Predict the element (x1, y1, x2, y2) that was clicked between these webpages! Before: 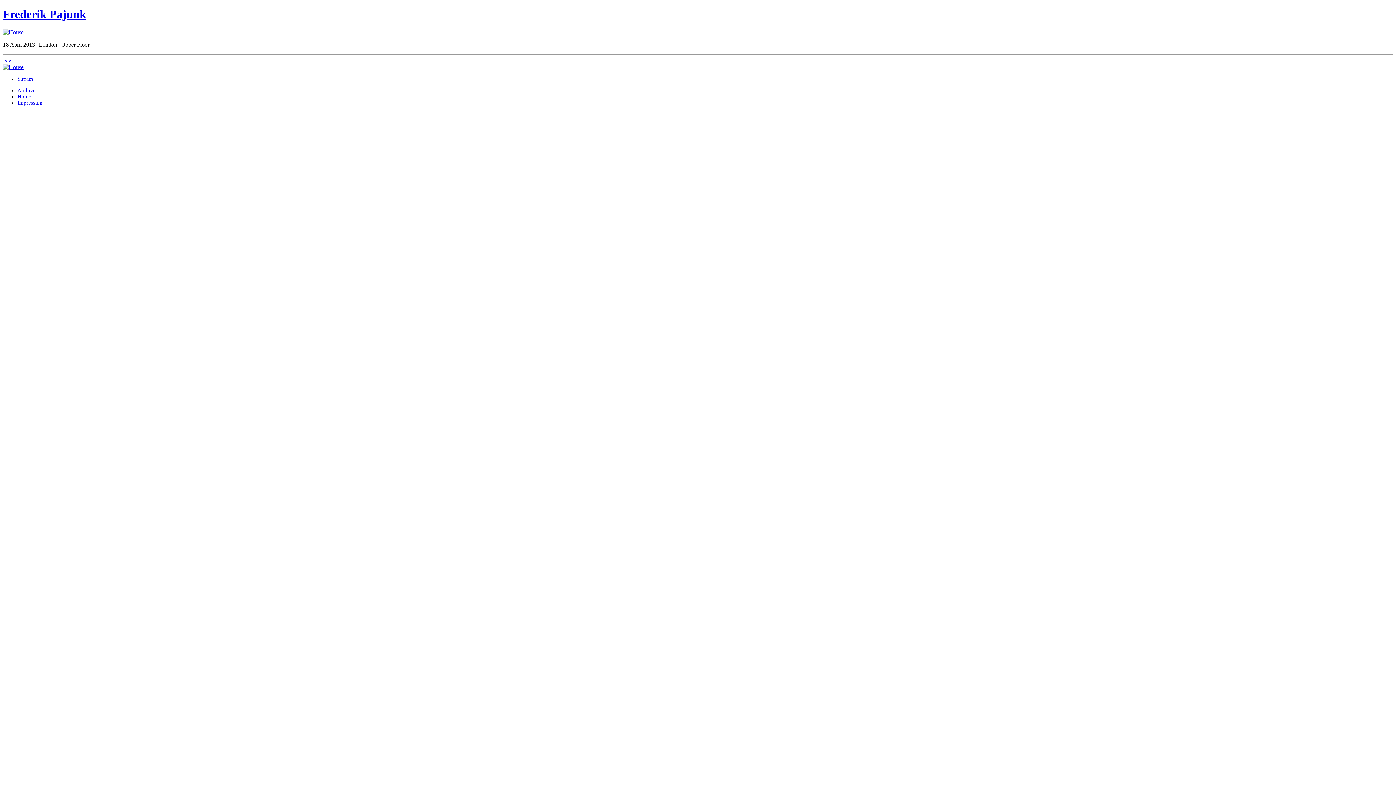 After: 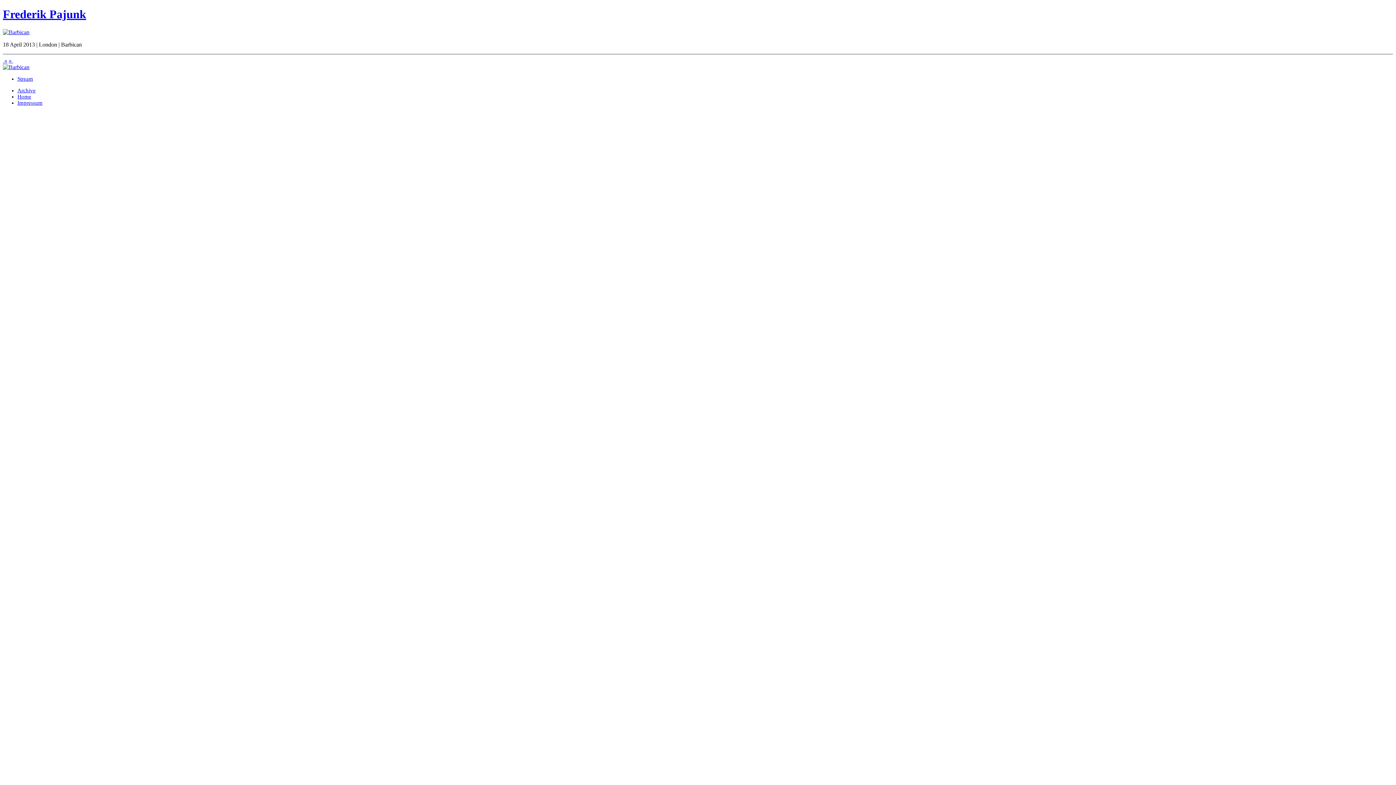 Action: bbox: (8, 57, 13, 63) label: » 